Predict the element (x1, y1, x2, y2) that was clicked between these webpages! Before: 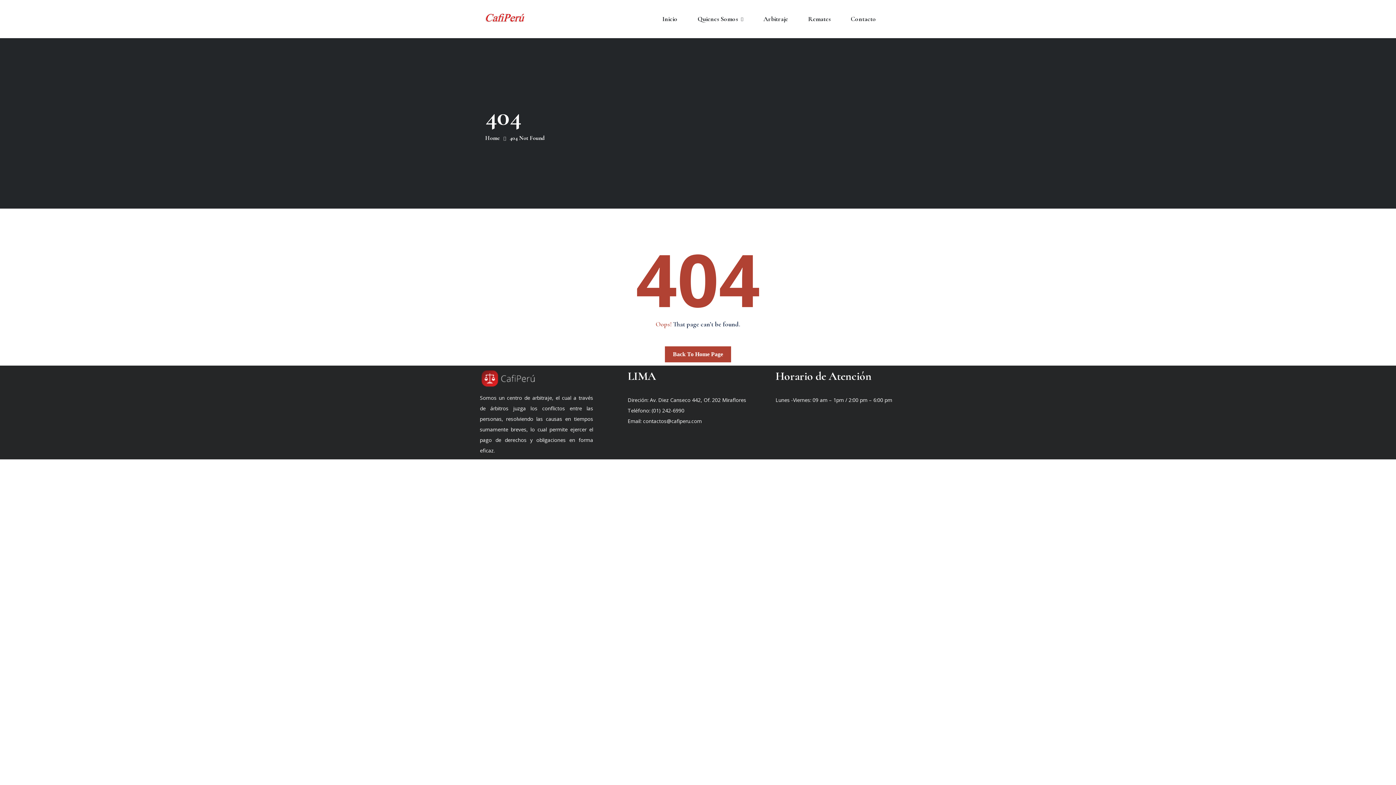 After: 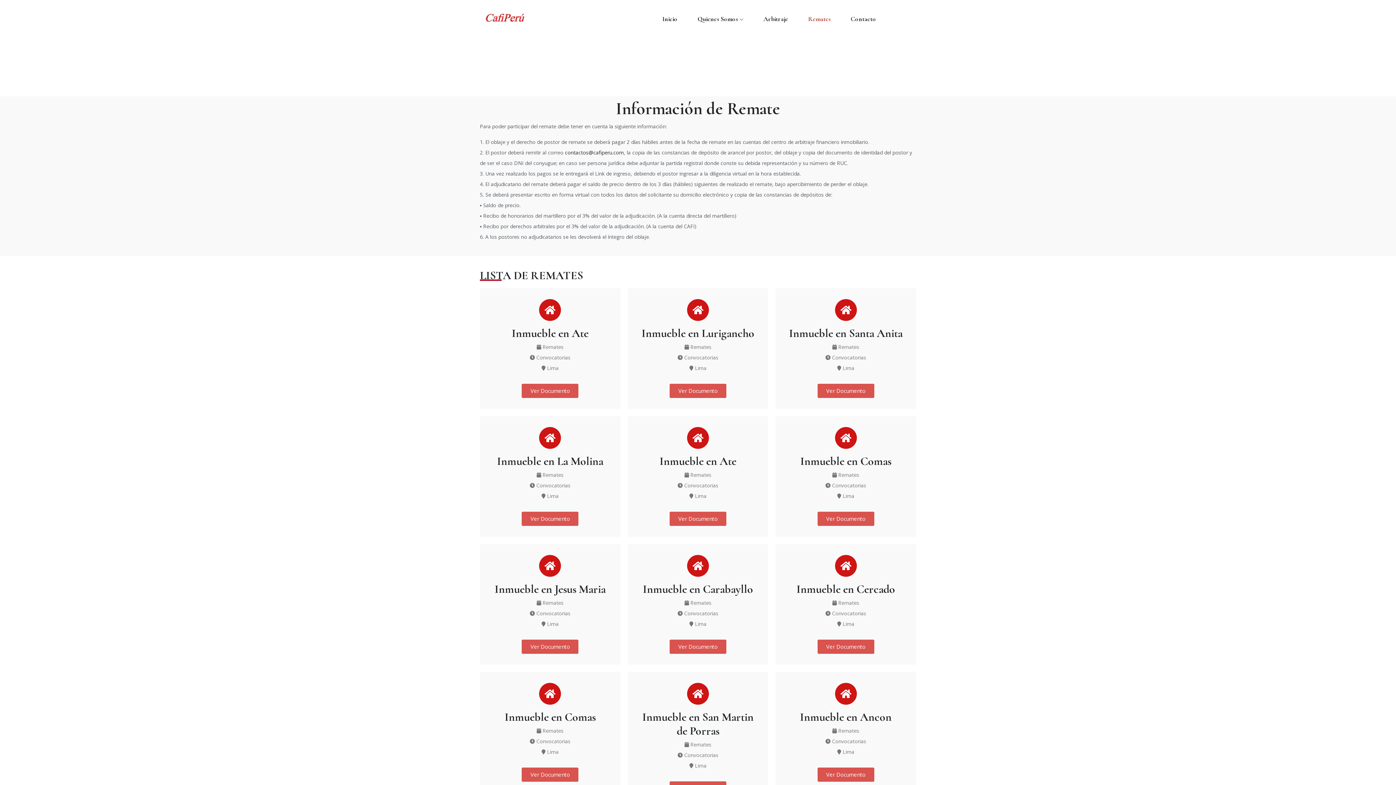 Action: label: Remates bbox: (808, 0, 830, 38)